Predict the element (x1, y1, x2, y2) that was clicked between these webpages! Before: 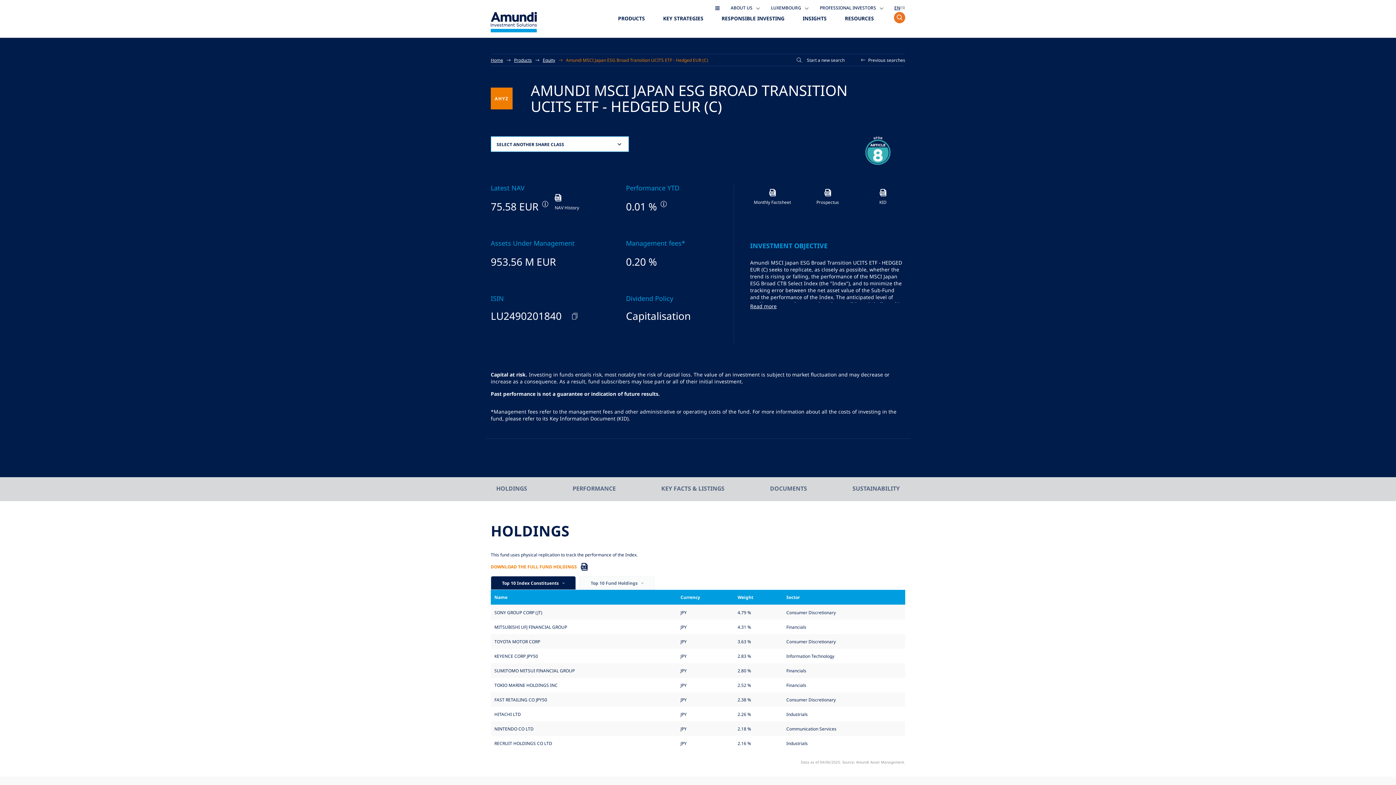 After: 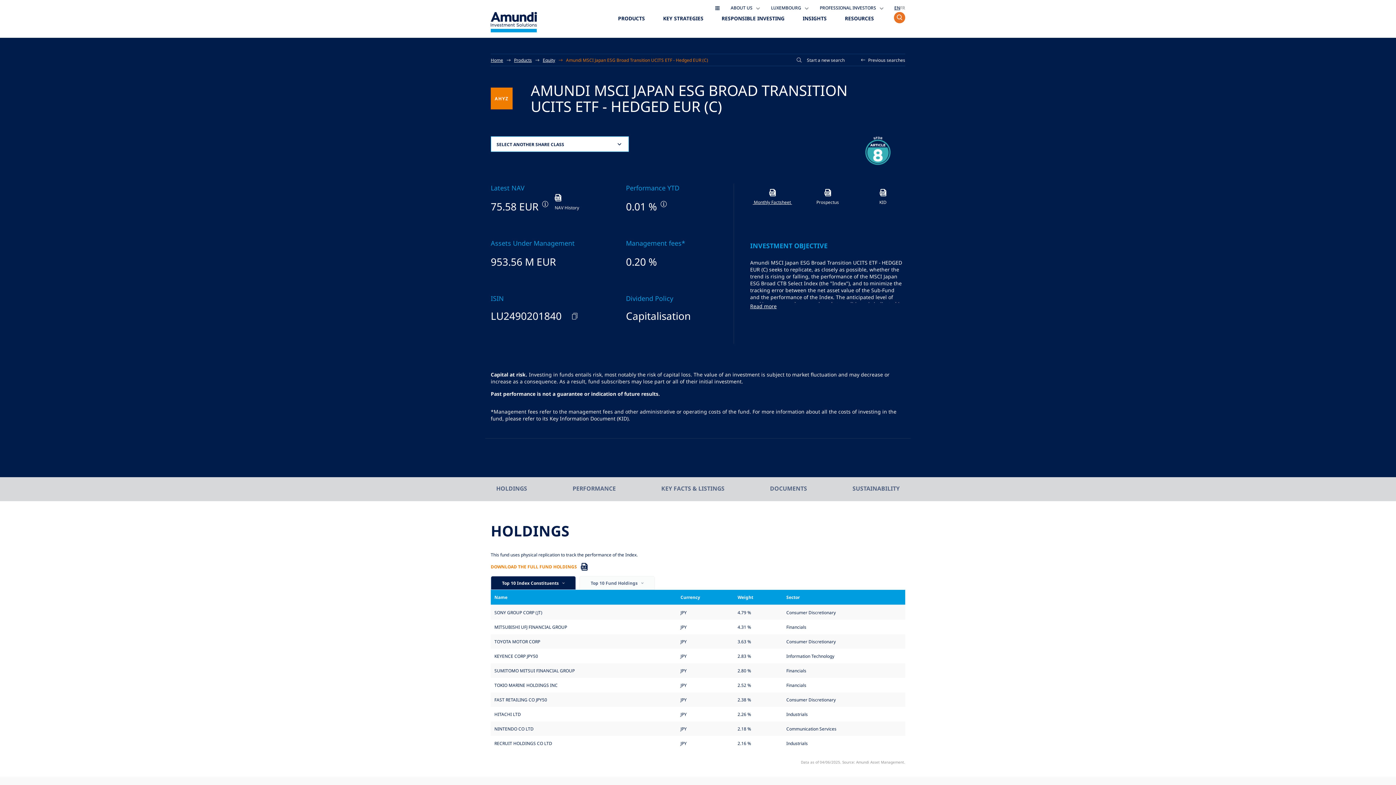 Action: bbox: (752, 175, 792, 191) label:  Monthly Factsheet 